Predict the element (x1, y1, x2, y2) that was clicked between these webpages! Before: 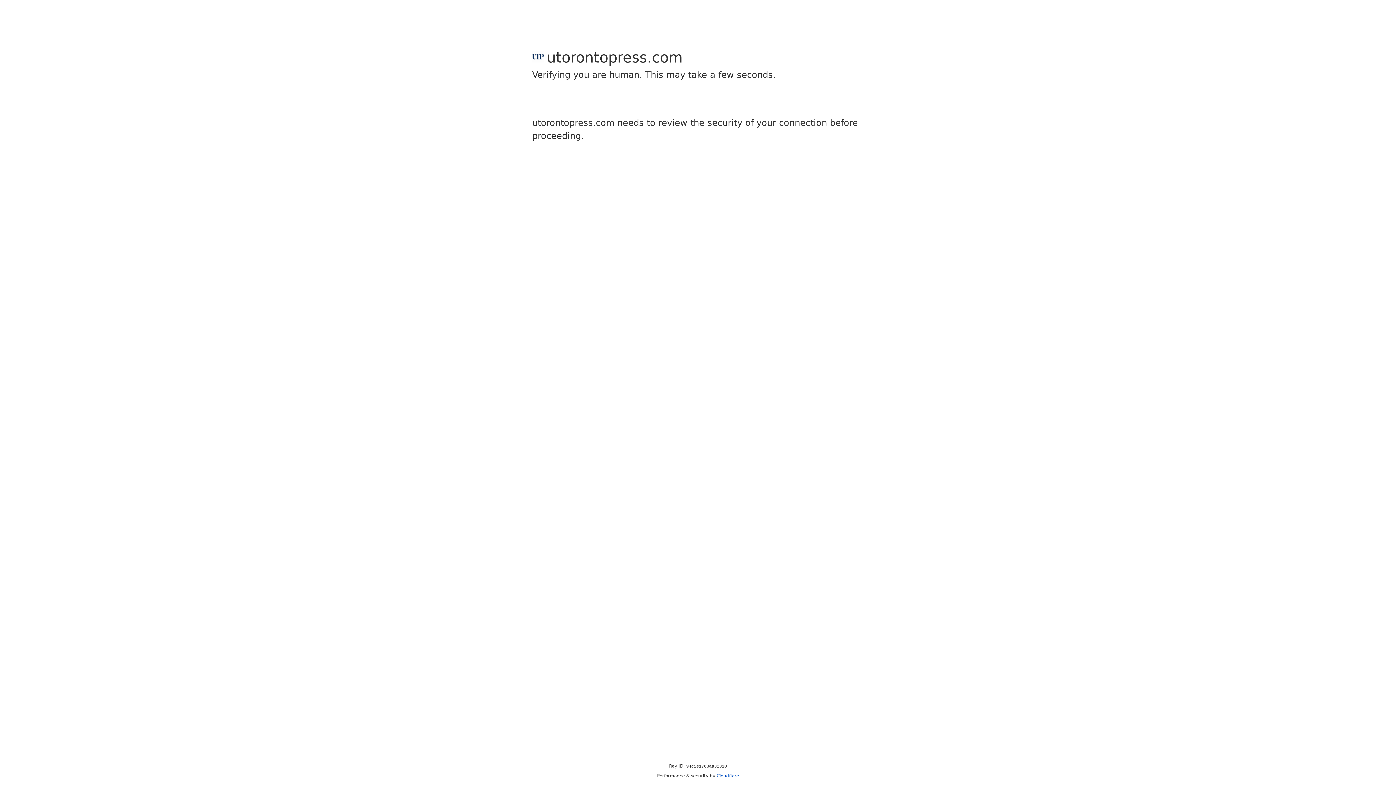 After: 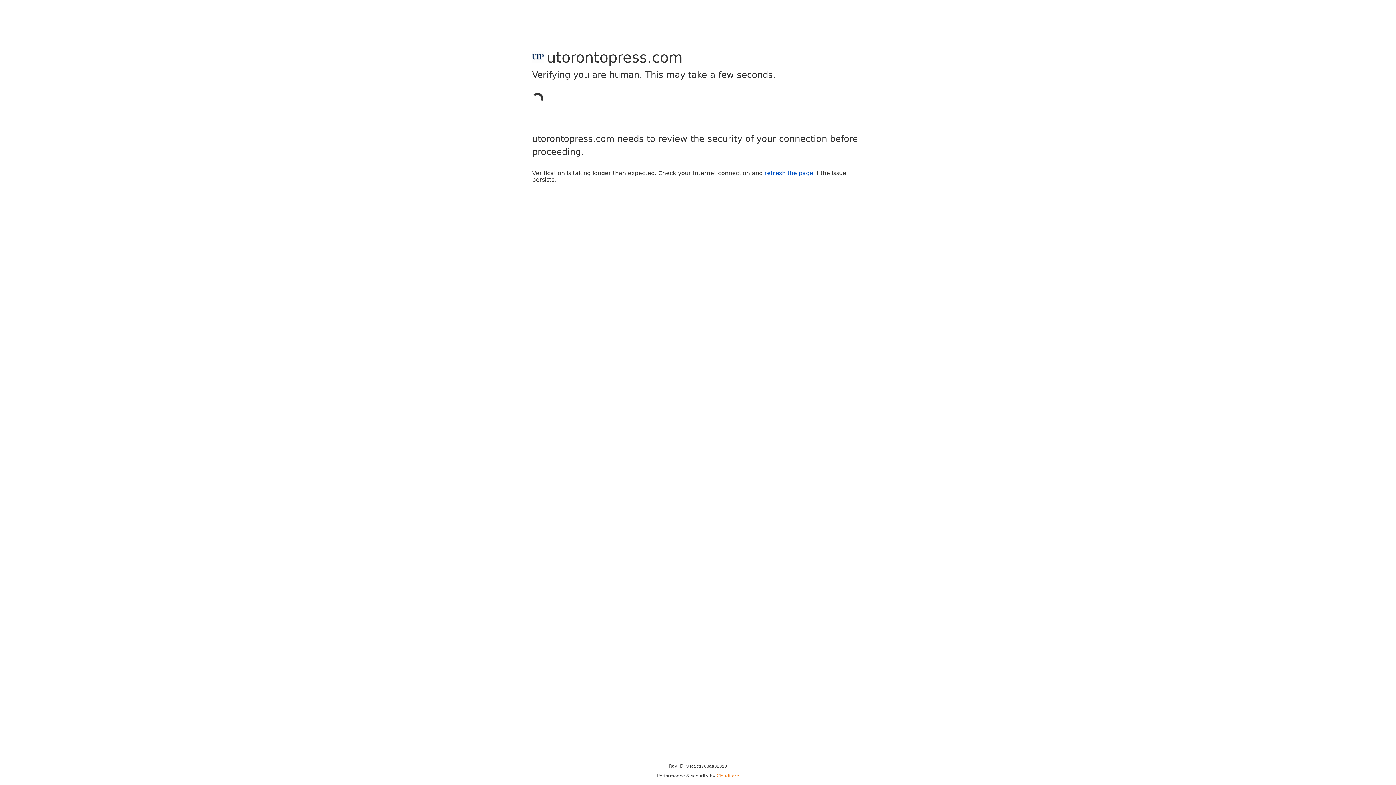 Action: bbox: (716, 773, 739, 778) label: Cloudflare